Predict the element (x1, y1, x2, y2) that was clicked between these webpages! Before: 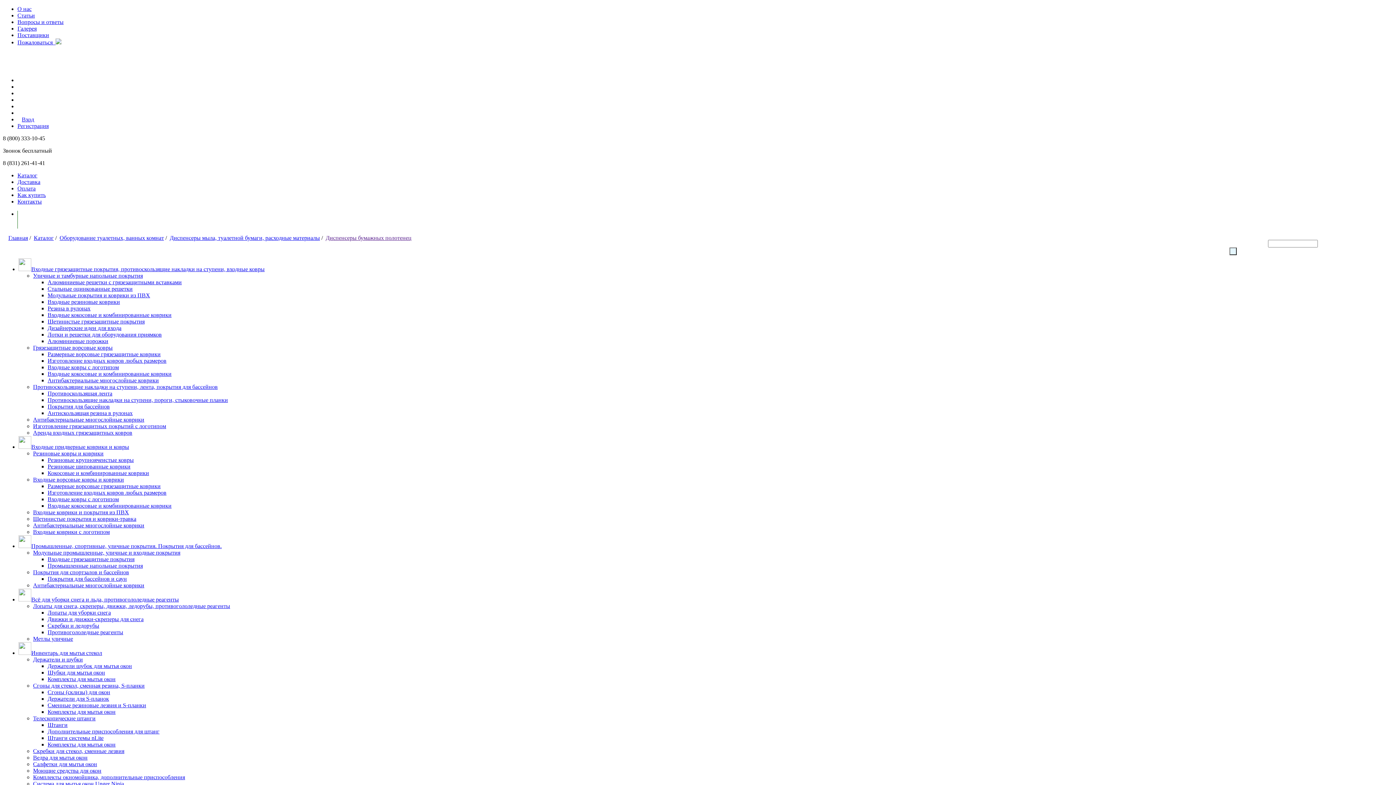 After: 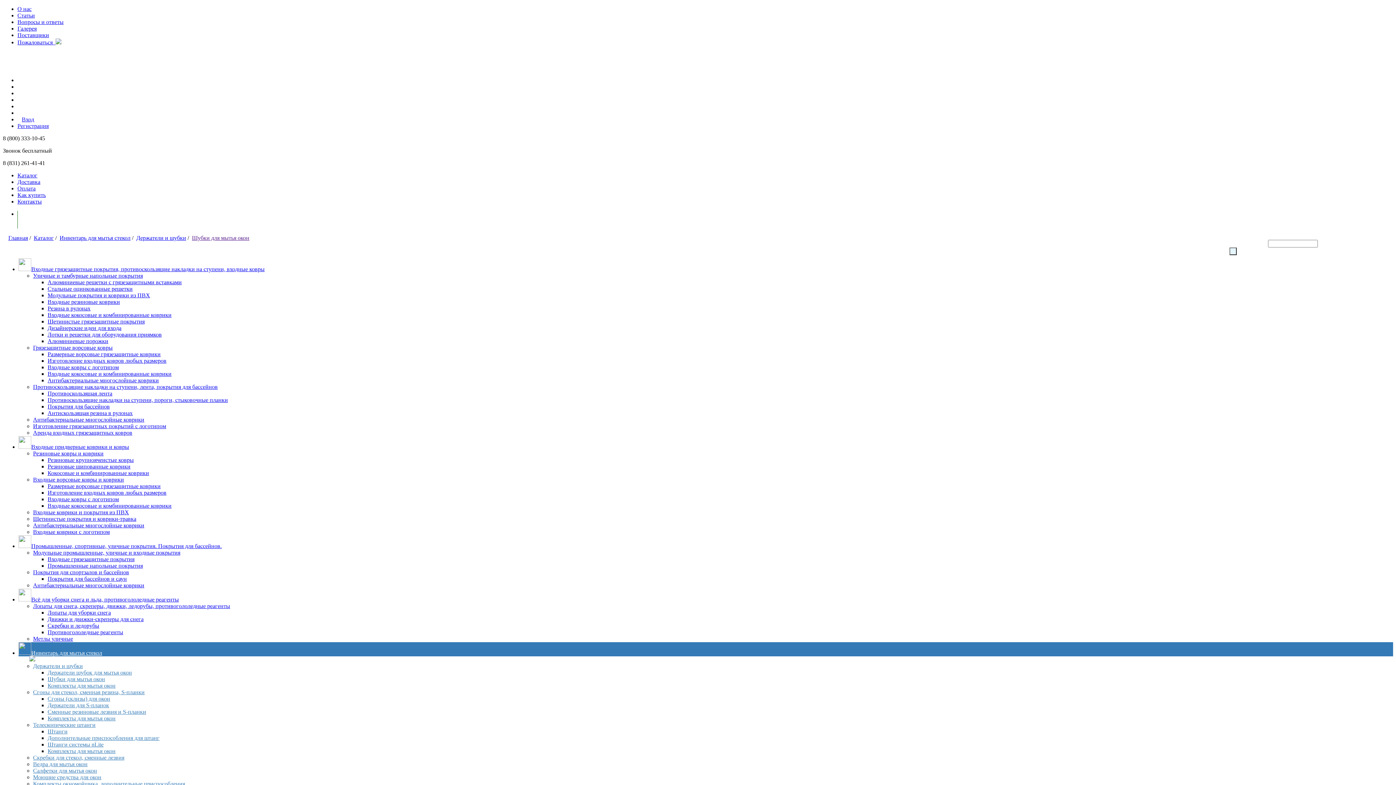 Action: label: Шубки для мытья окон bbox: (47, 669, 105, 676)